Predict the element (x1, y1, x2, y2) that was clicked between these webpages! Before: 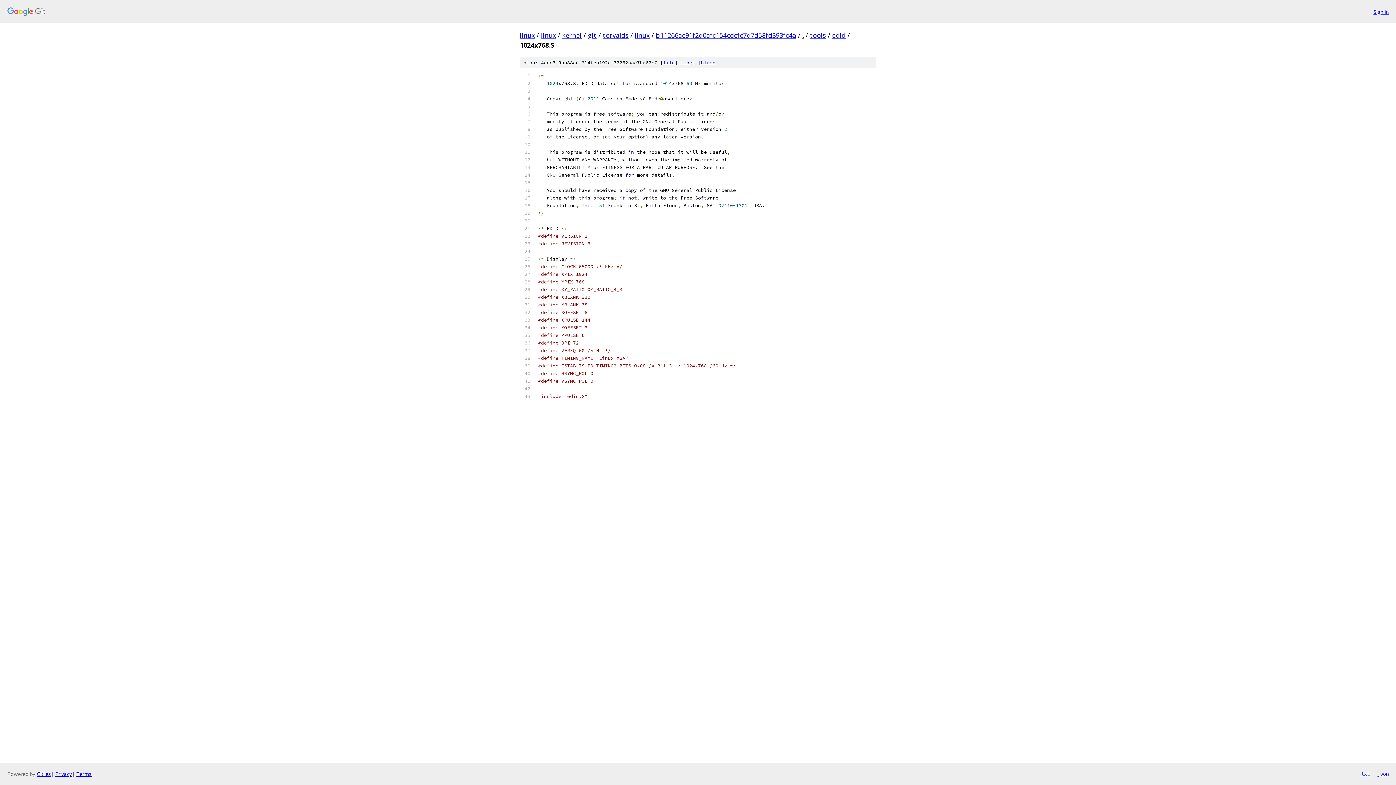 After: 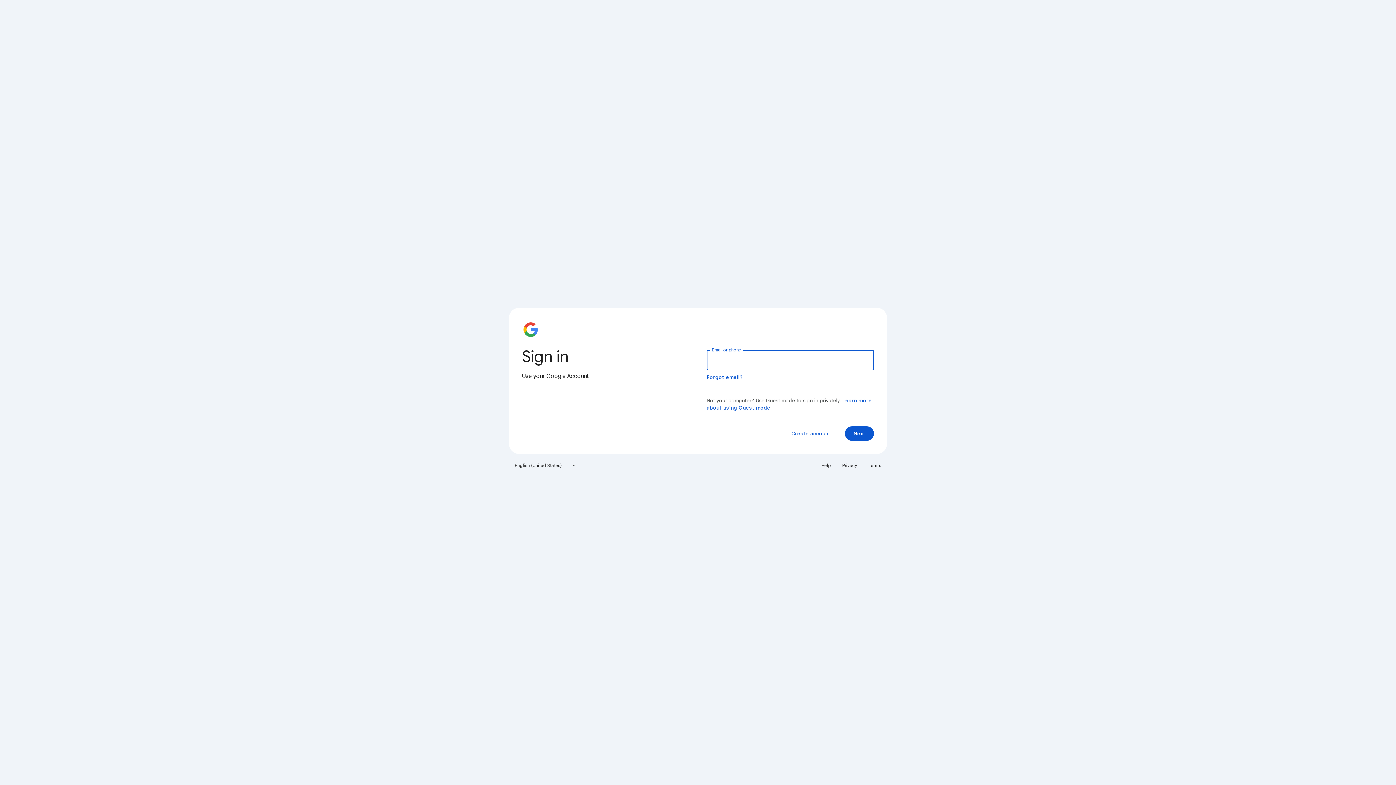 Action: label: Sign in bbox: (1373, 7, 1389, 15)